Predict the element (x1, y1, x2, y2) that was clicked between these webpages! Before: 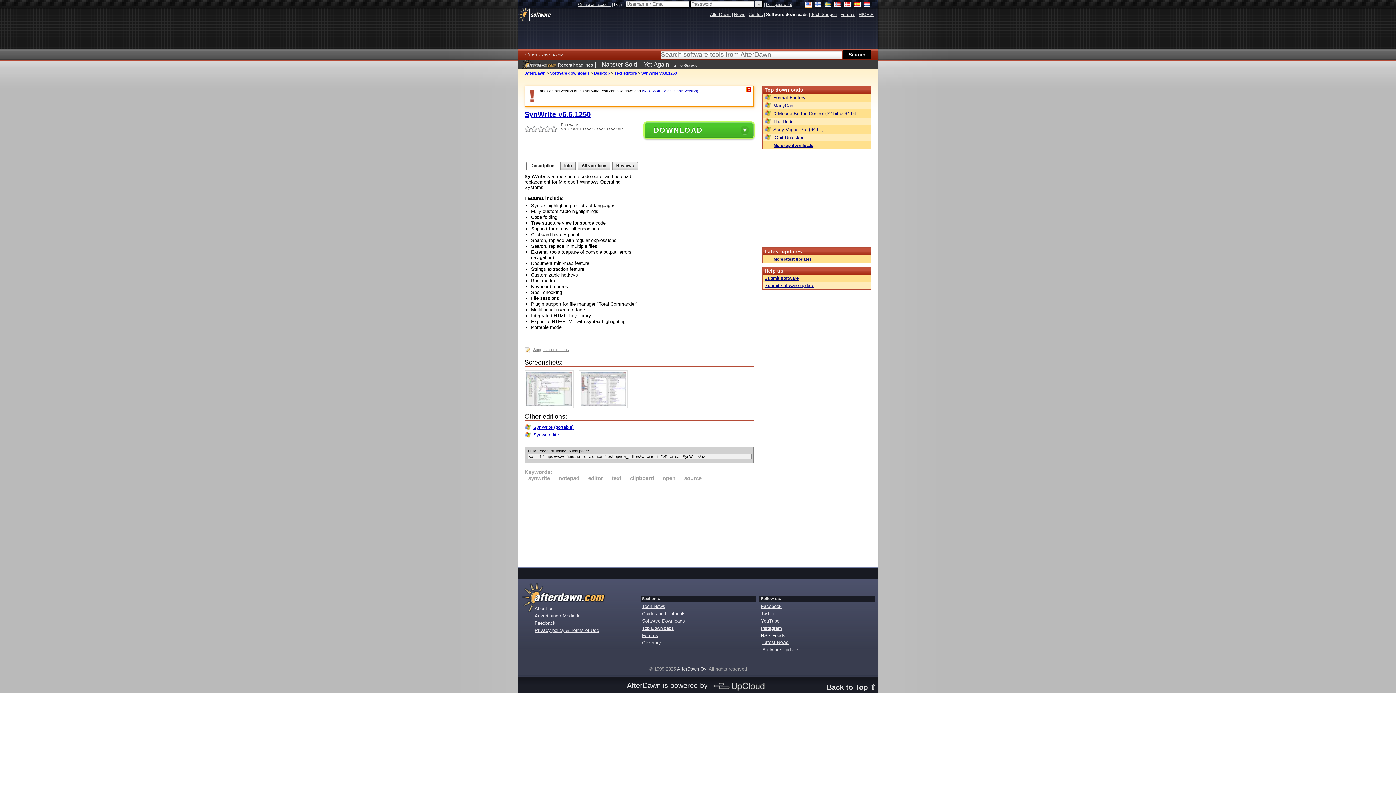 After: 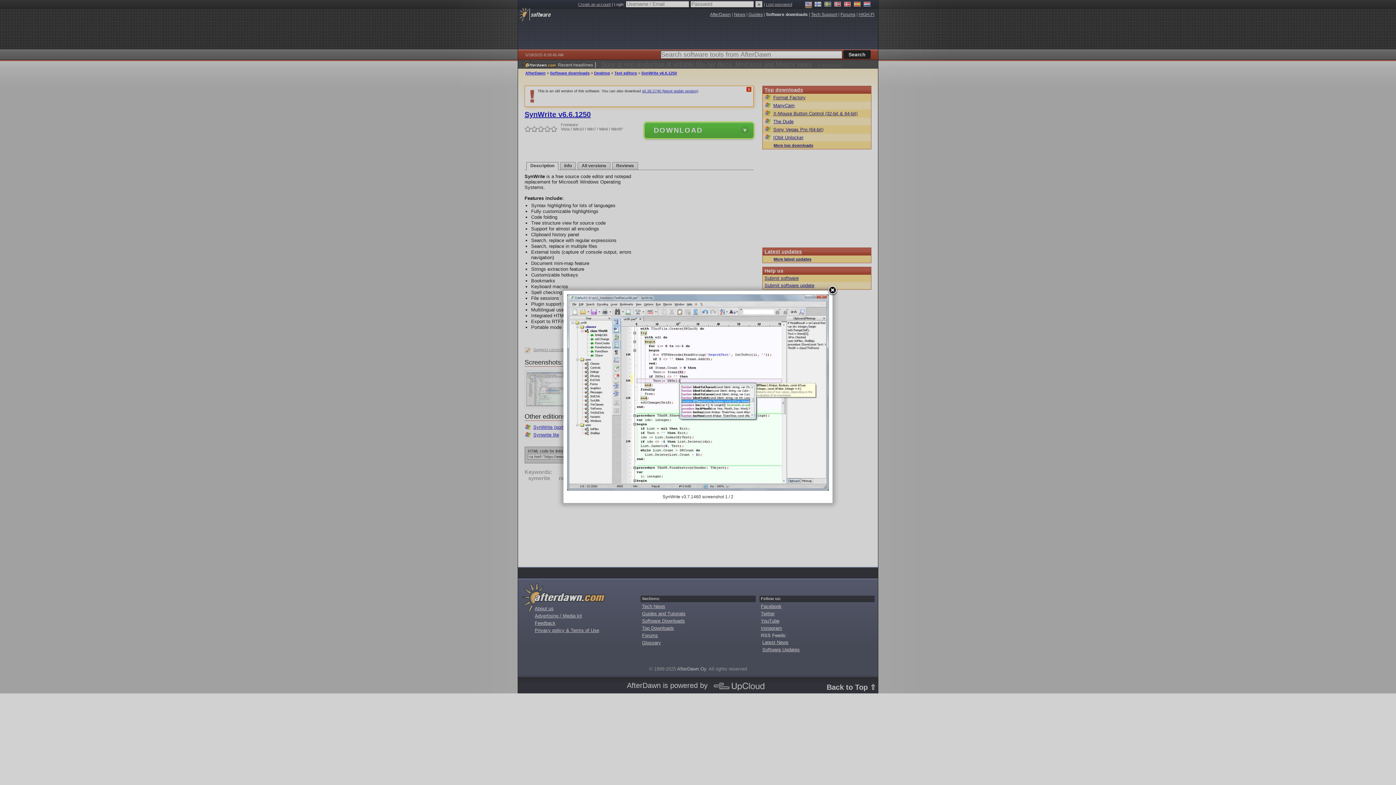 Action: bbox: (524, 404, 577, 409)